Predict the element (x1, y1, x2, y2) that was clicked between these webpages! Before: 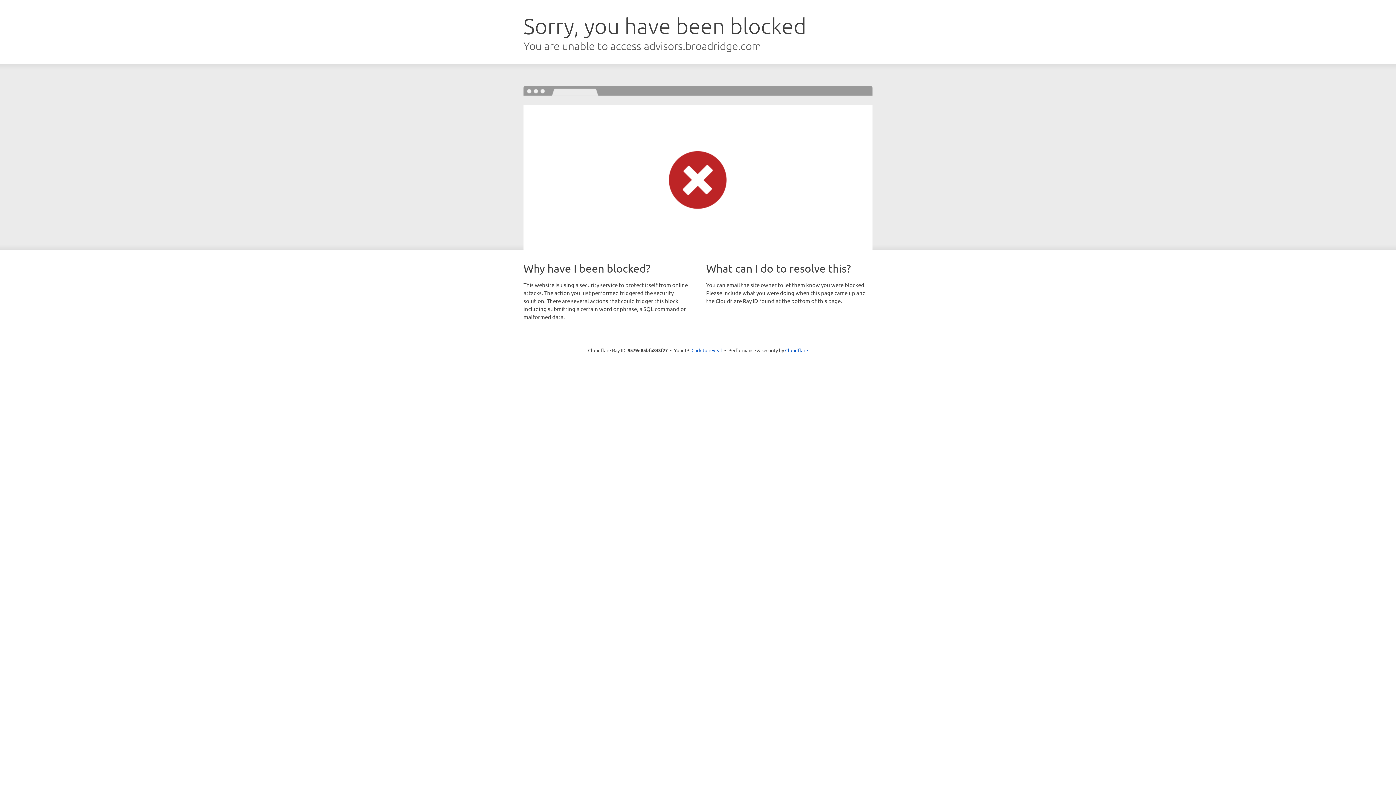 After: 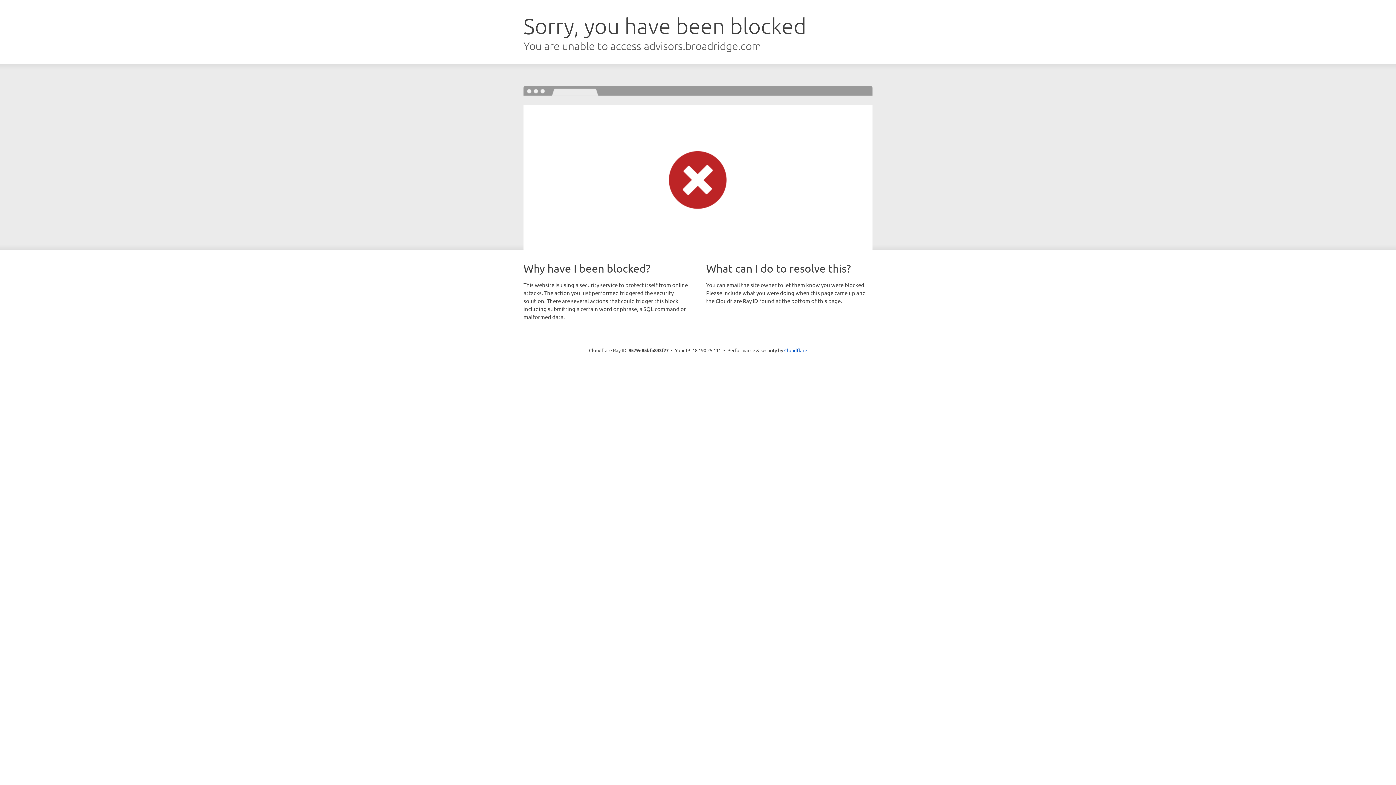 Action: label: Click to reveal bbox: (691, 346, 722, 353)